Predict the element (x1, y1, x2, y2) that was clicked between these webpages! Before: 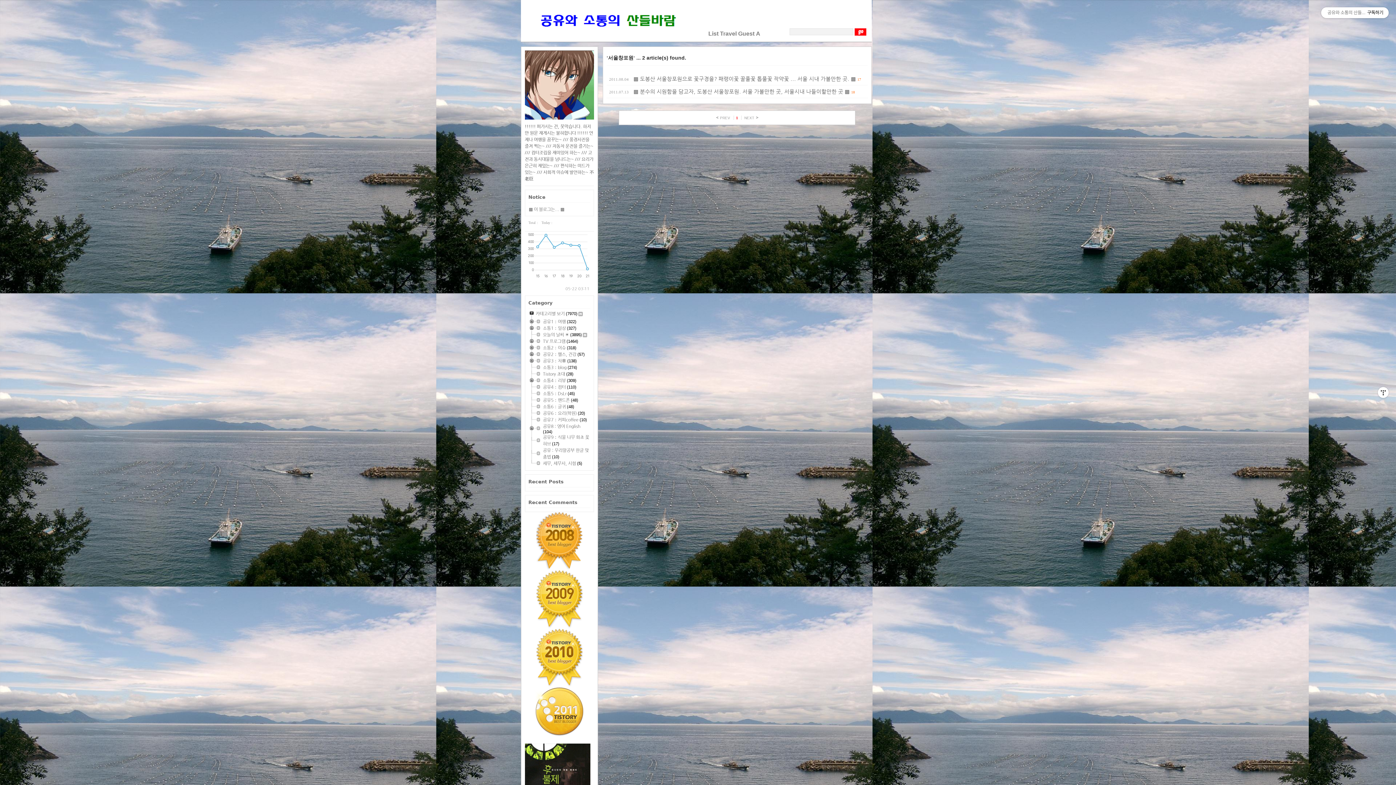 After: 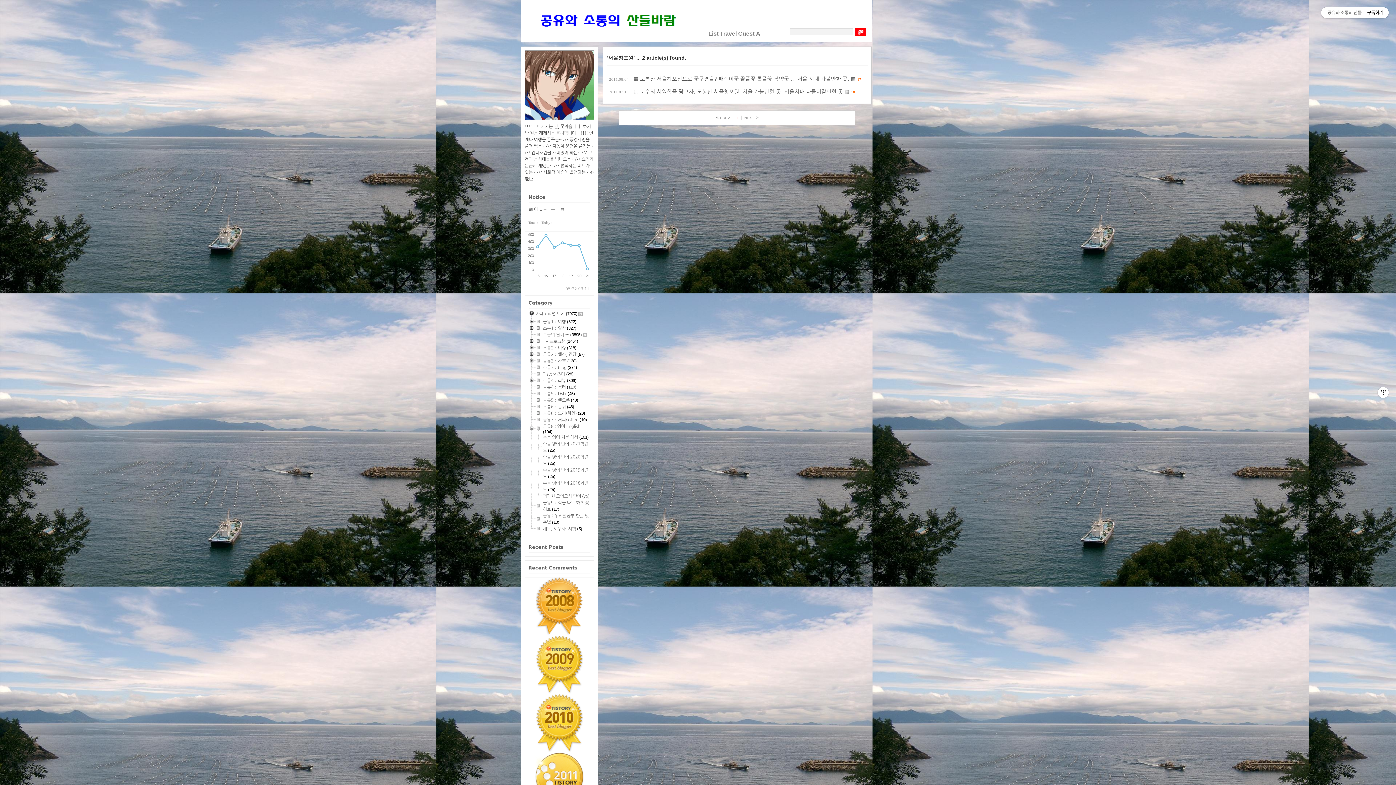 Action: bbox: (528, 431, 543, 431)